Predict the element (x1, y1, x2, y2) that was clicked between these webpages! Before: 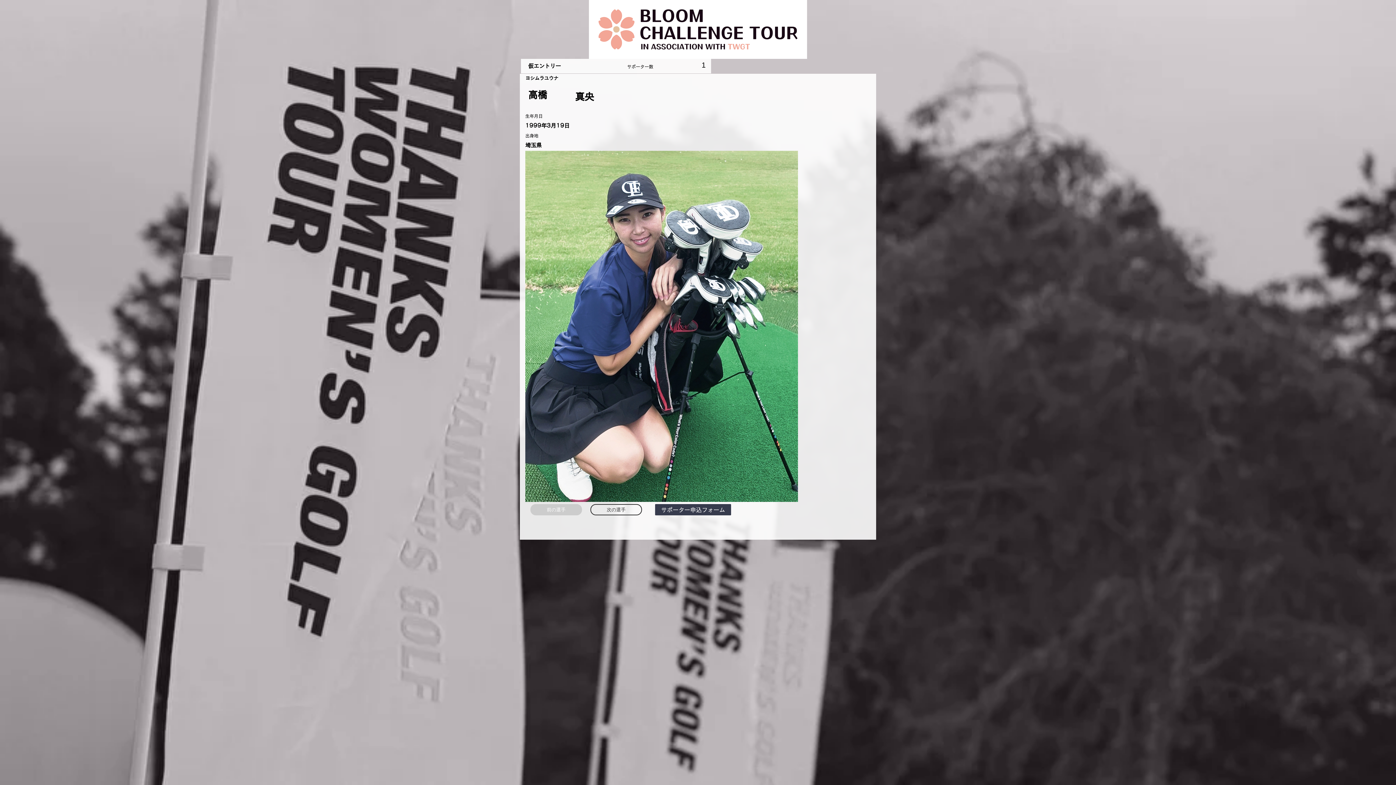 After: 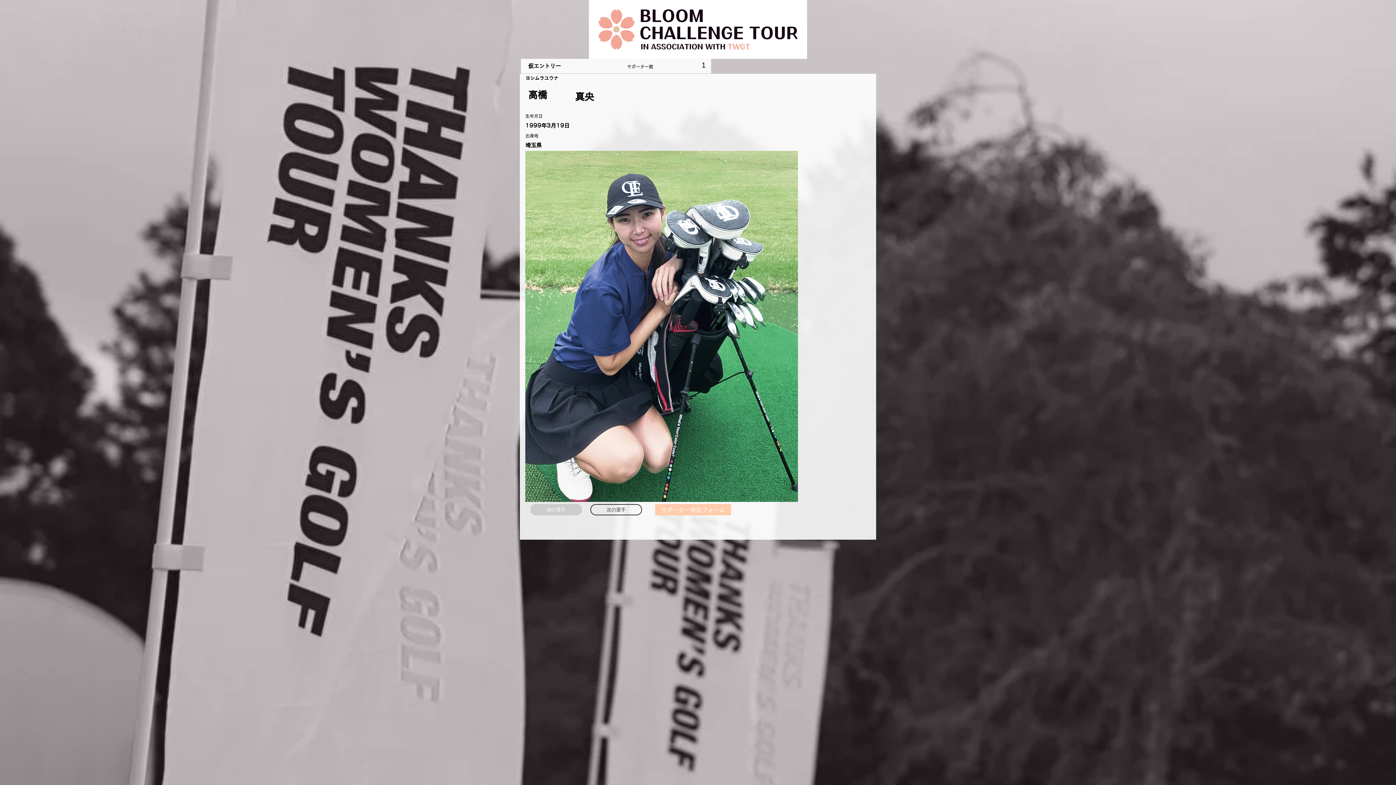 Action: bbox: (655, 504, 731, 515) label: サポーター申込フォーム